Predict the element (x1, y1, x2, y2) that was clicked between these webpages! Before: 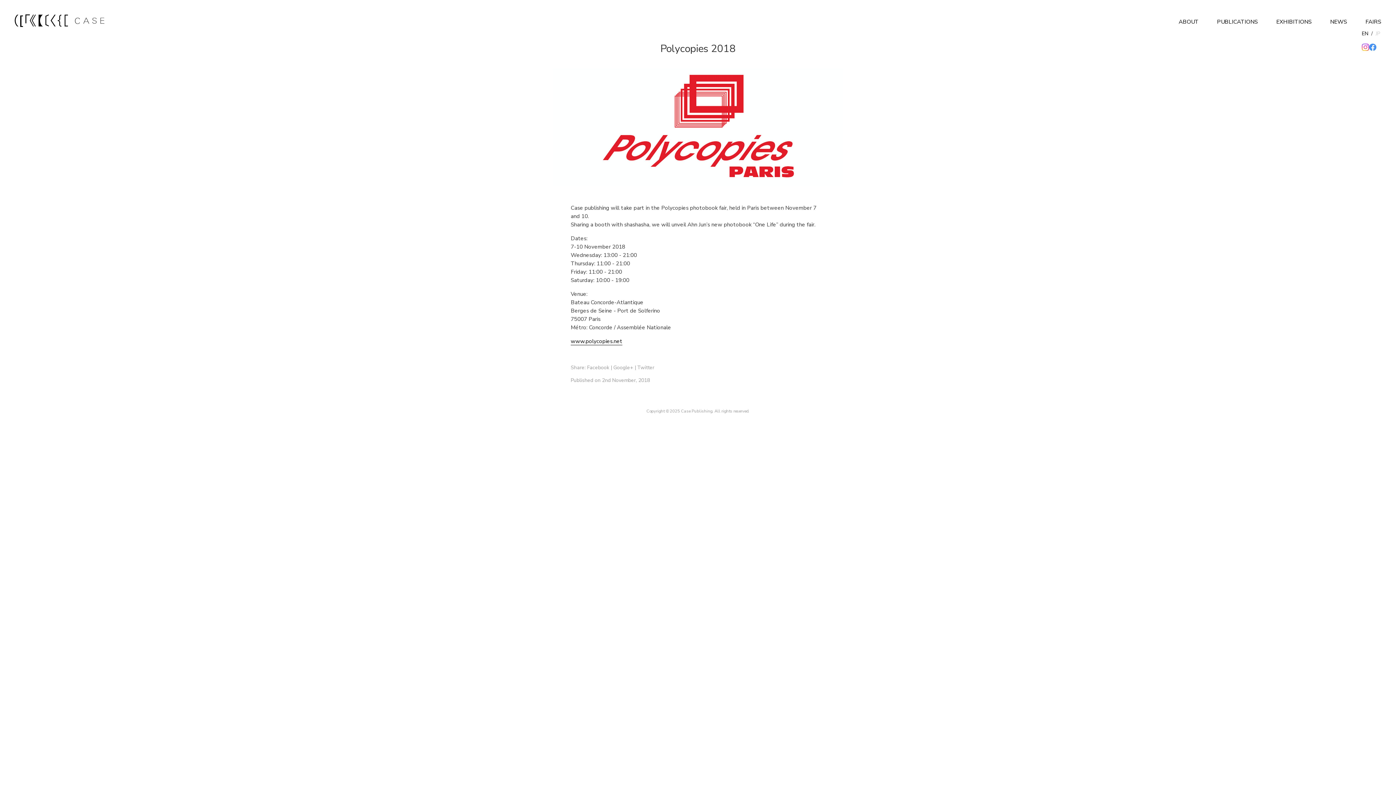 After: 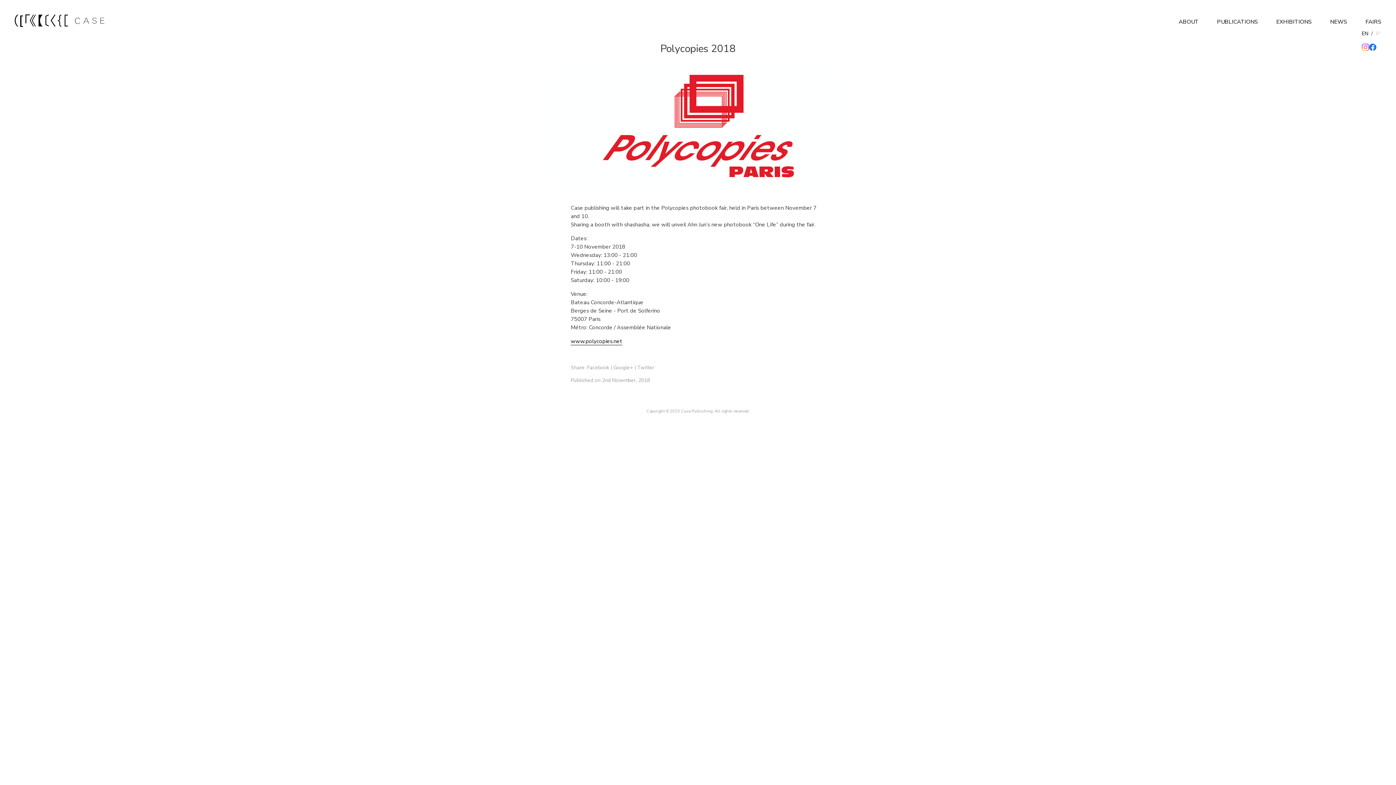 Action: bbox: (1369, 43, 1376, 50)